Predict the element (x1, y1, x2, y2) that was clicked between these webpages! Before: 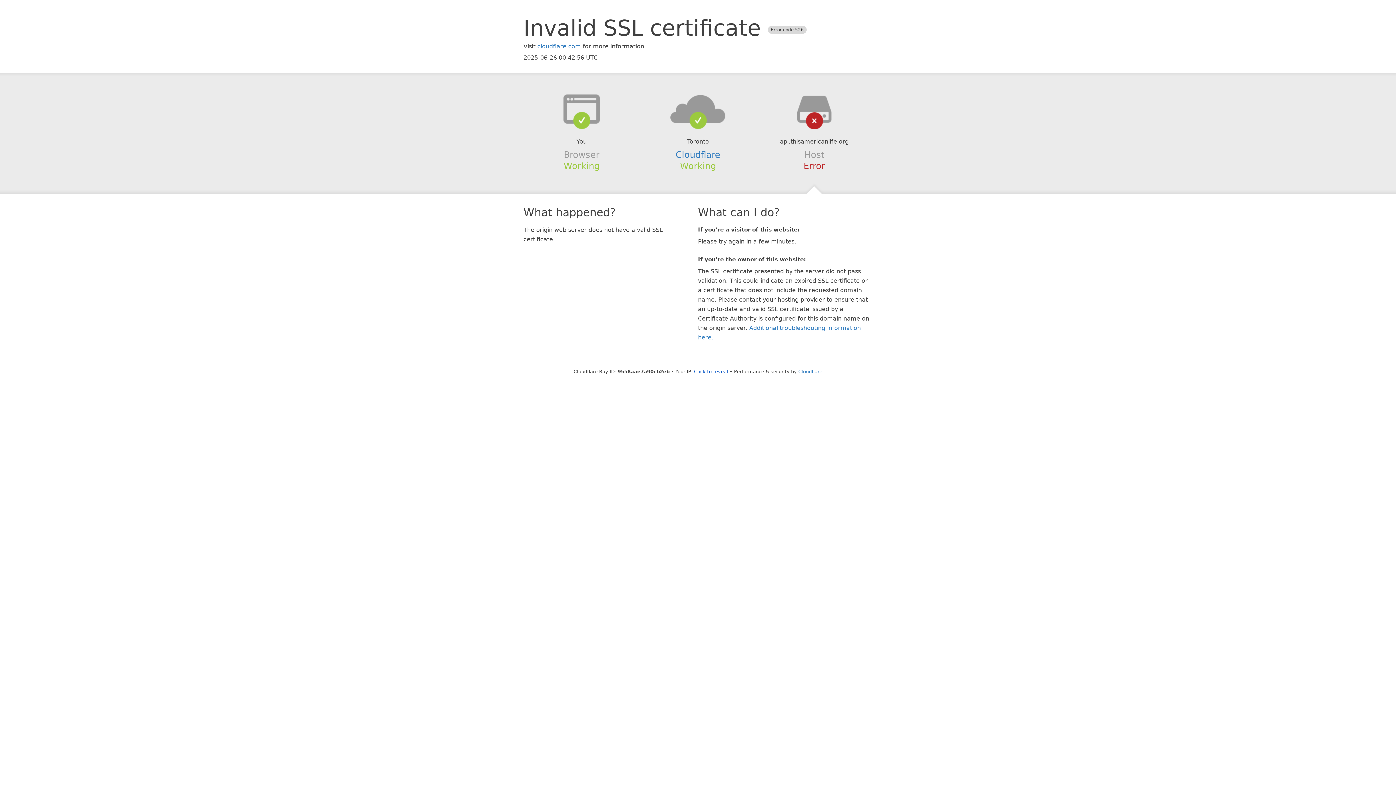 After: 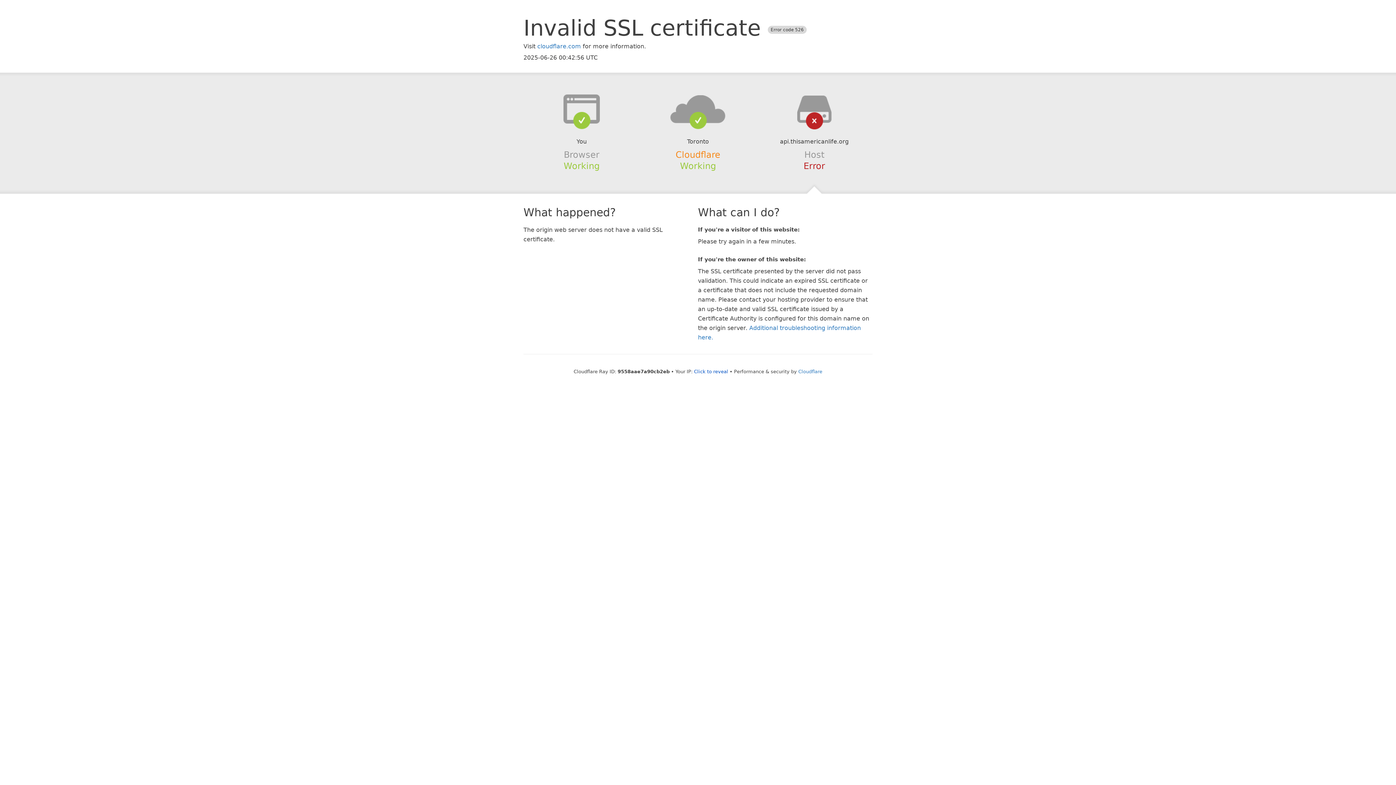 Action: bbox: (675, 149, 720, 159) label: Cloudflare